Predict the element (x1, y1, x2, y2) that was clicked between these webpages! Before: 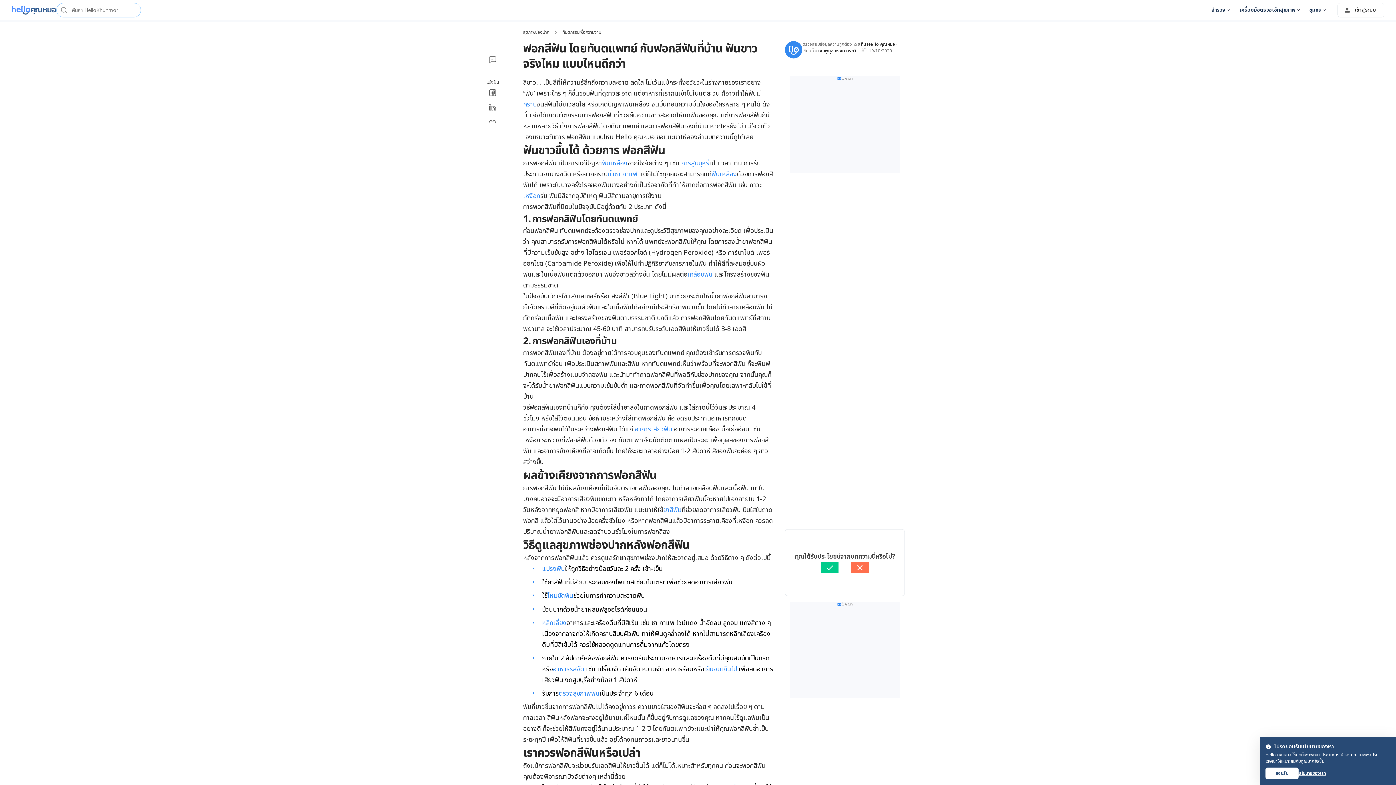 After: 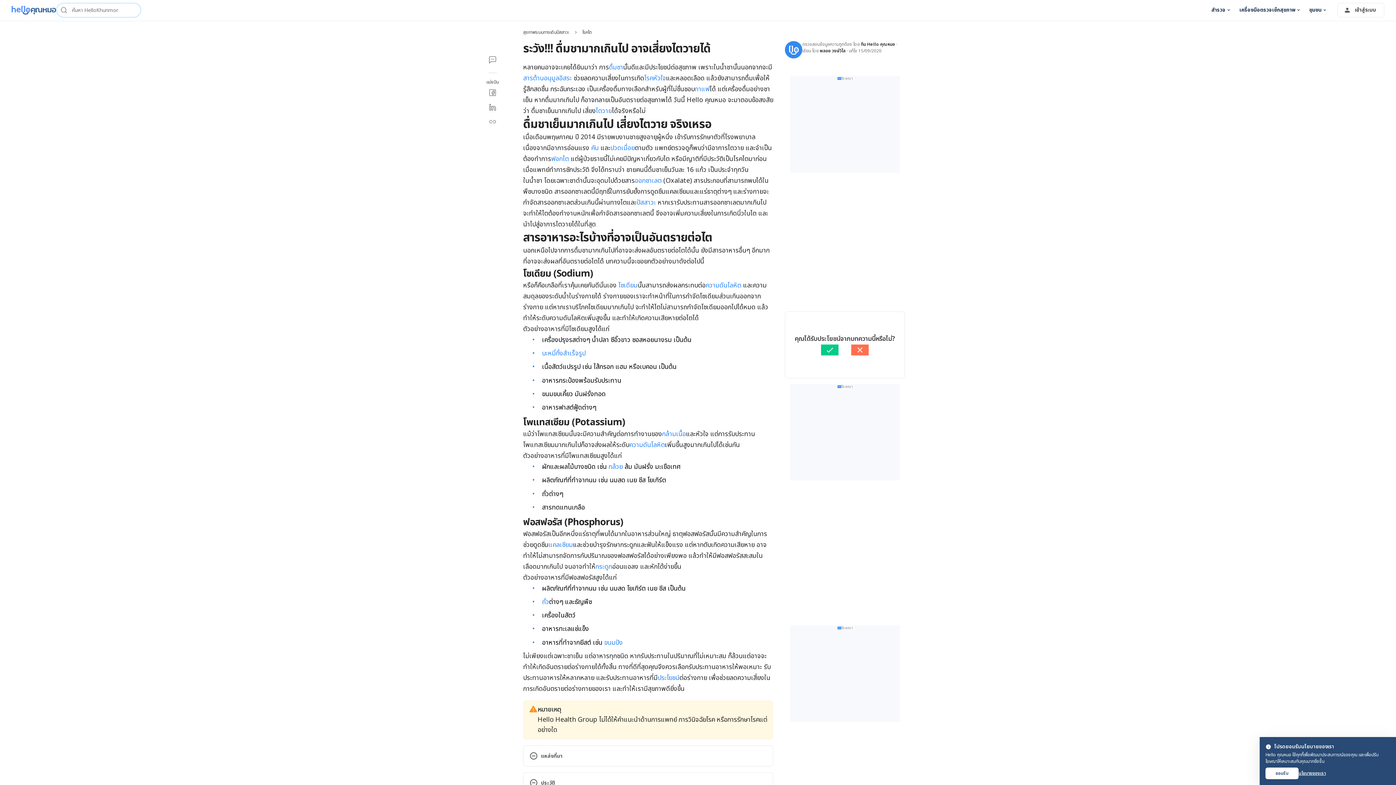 Action: bbox: (607, 169, 620, 179) label: น้ำชา